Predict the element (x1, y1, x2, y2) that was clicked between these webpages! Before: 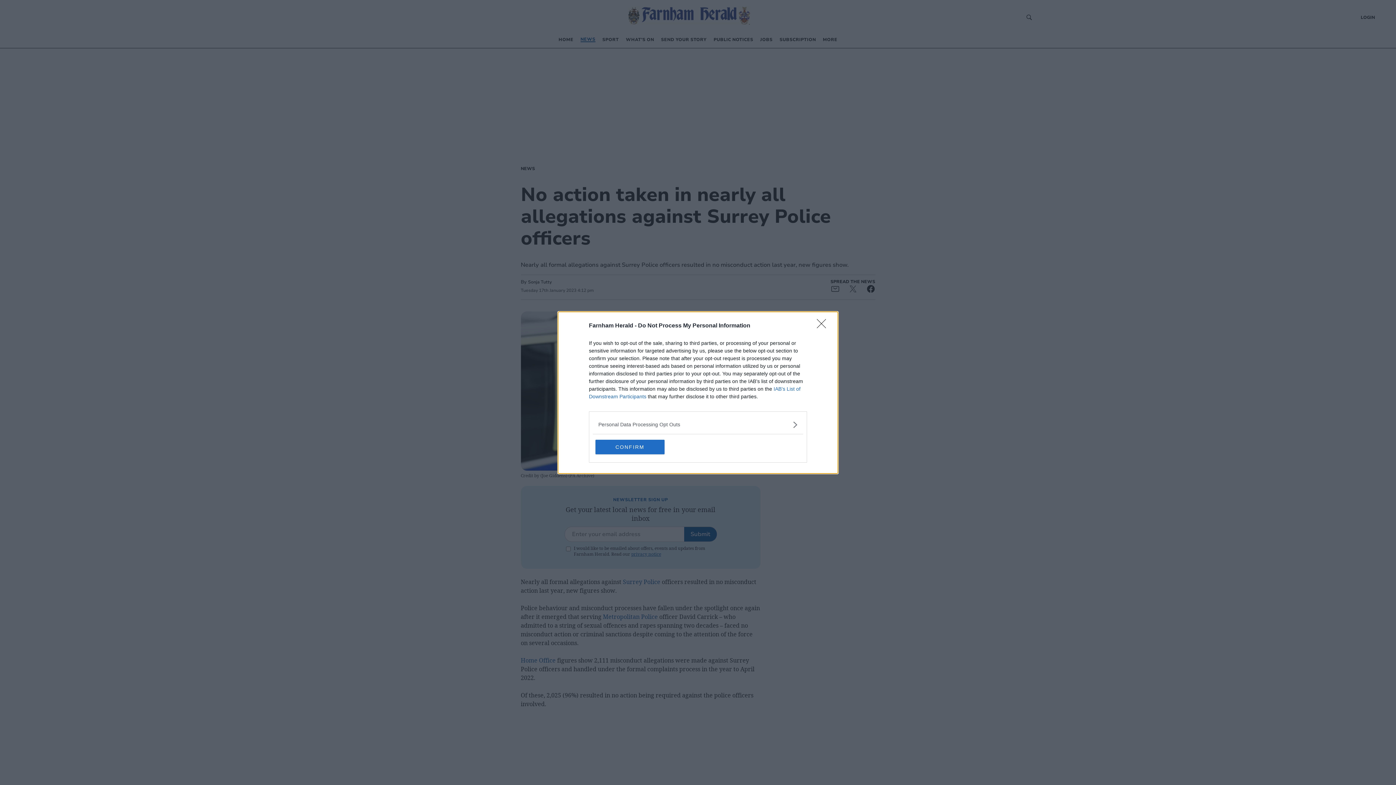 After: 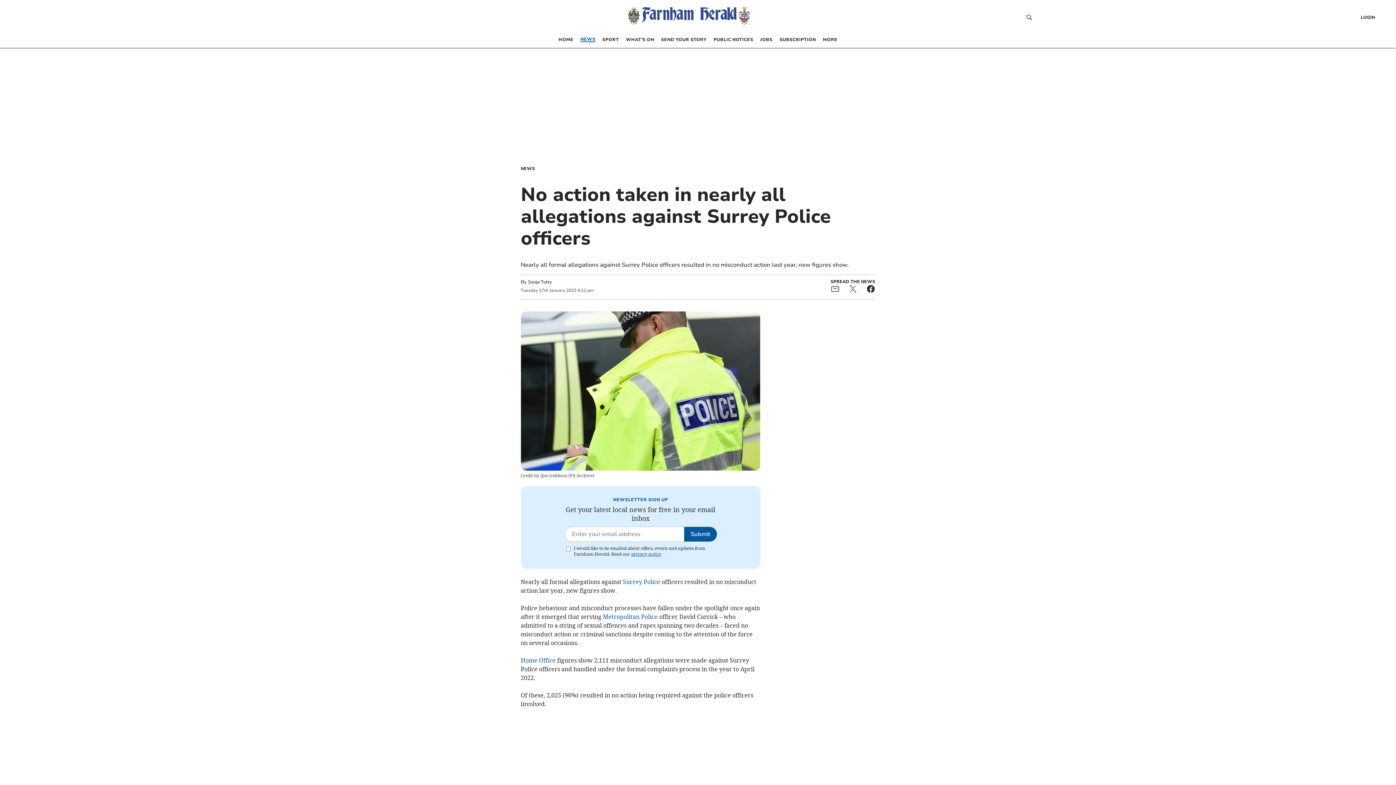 Action: label: Close bbox: (817, 319, 830, 332)